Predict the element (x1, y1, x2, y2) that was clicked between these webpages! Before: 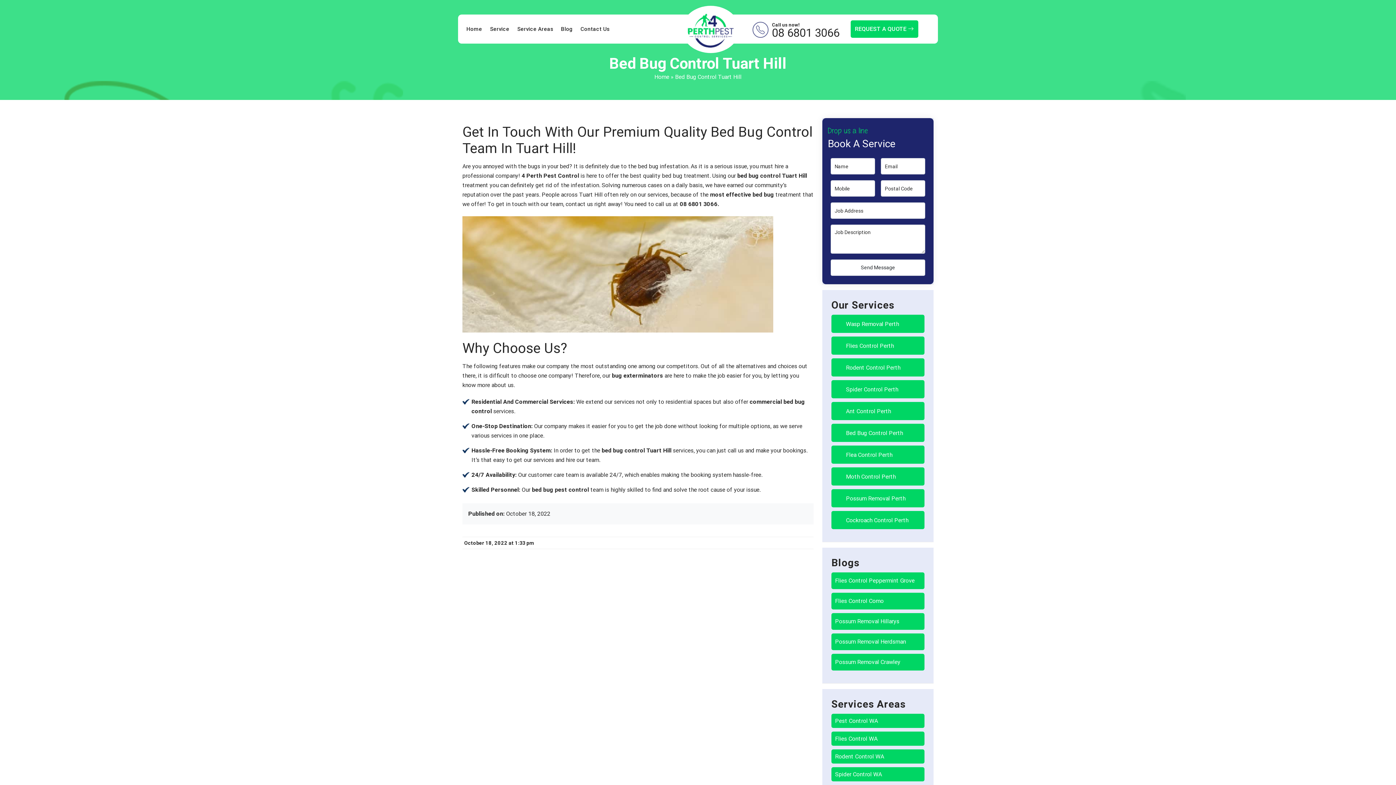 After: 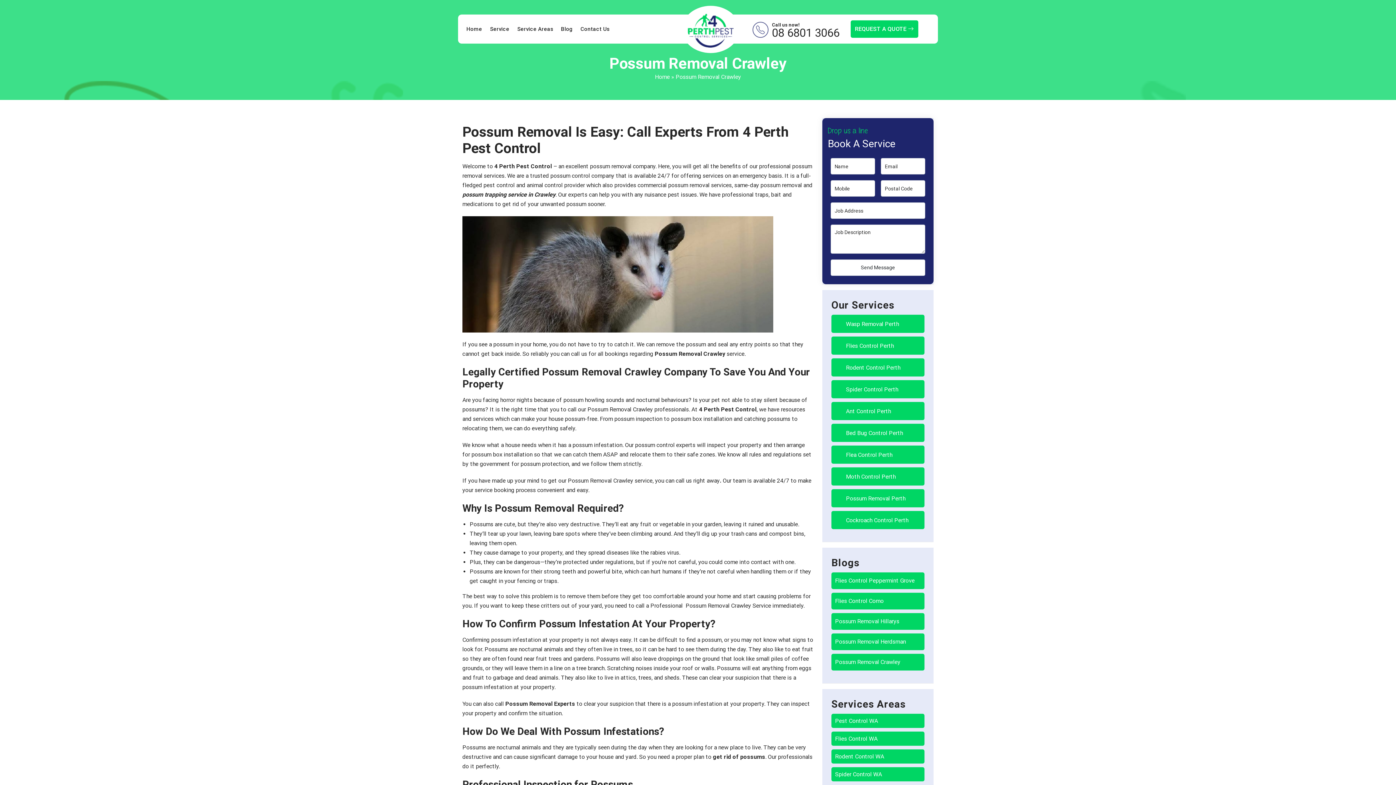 Action: bbox: (835, 657, 900, 667) label: Possum Removal Crawley